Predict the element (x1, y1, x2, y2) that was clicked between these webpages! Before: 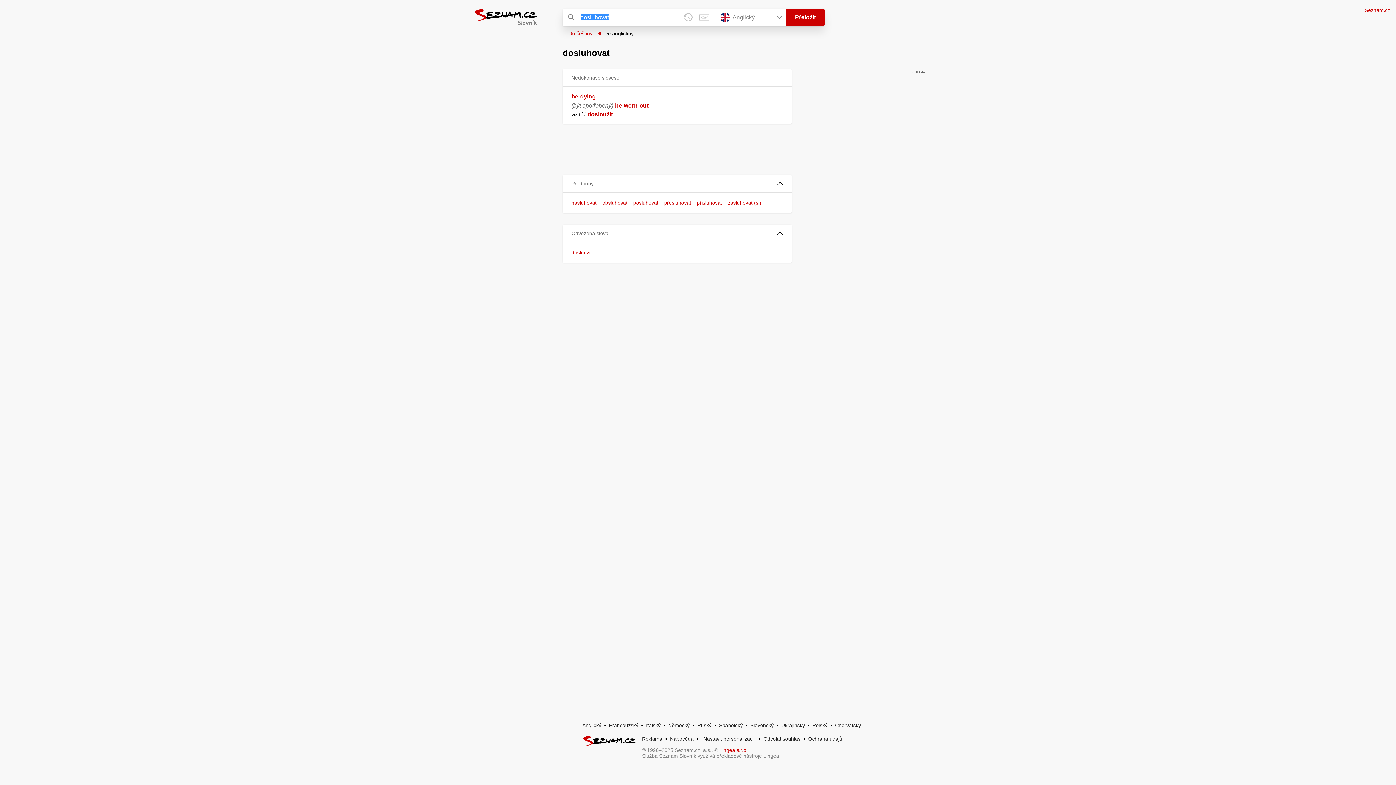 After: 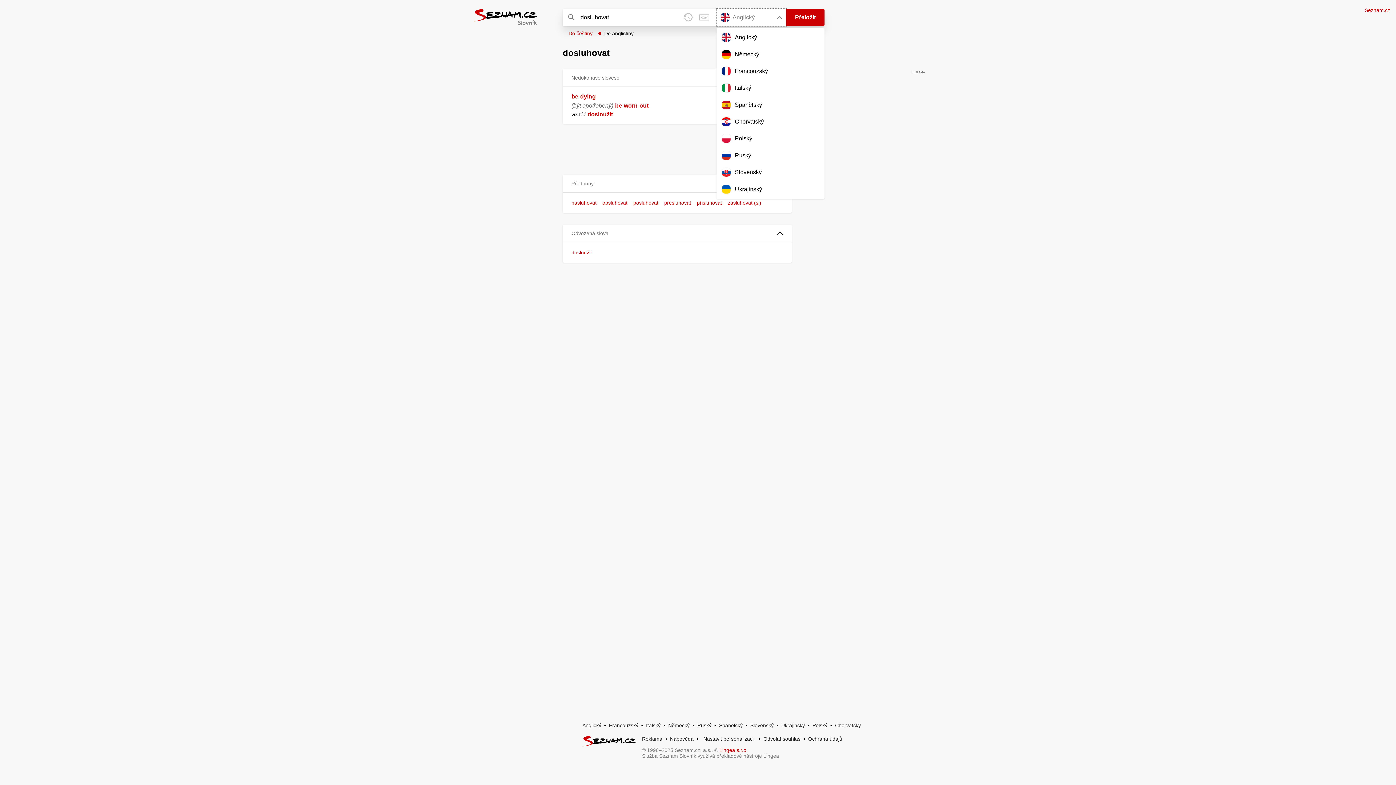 Action: label: Anglický bbox: (716, 8, 786, 26)